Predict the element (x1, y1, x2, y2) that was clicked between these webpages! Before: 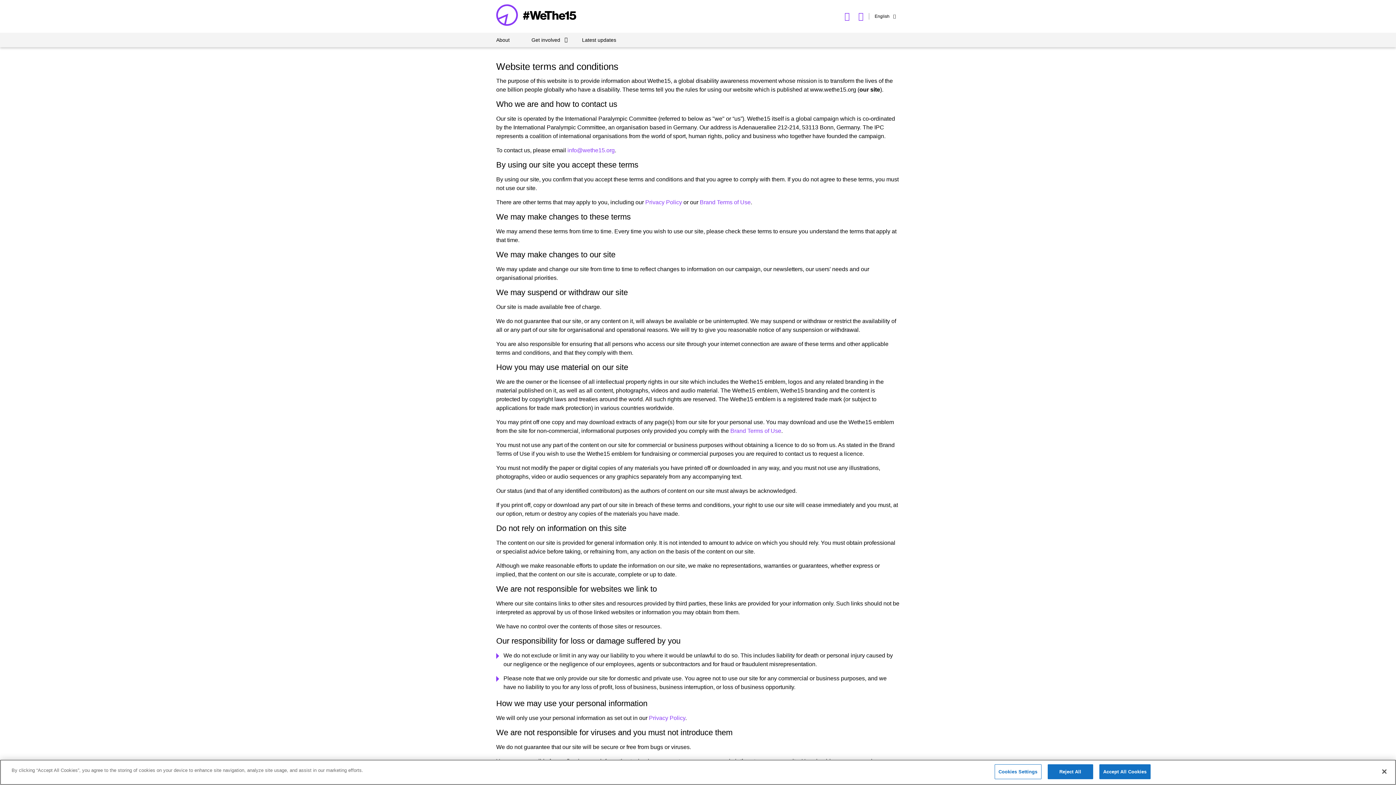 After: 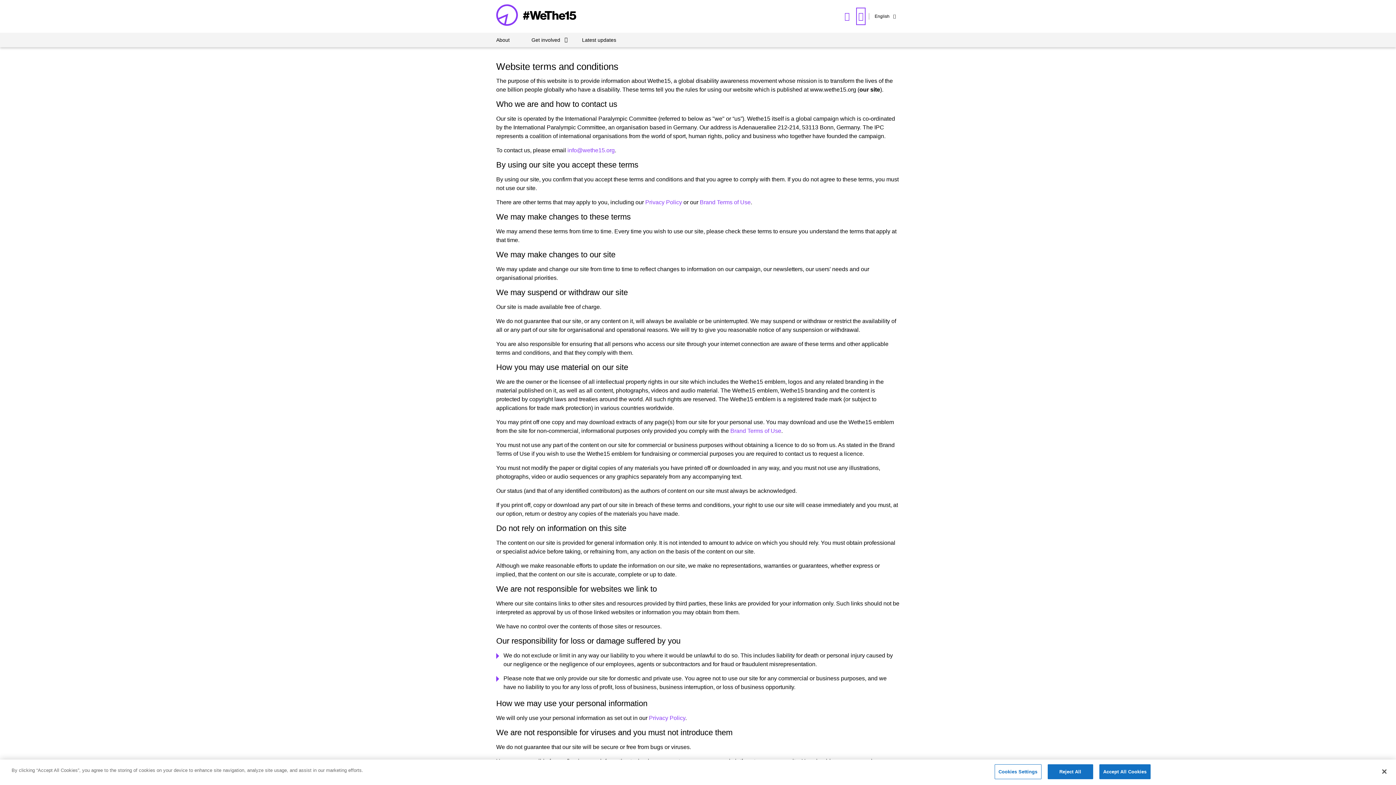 Action: bbox: (858, 9, 863, 22) label: Follow us on Instagram